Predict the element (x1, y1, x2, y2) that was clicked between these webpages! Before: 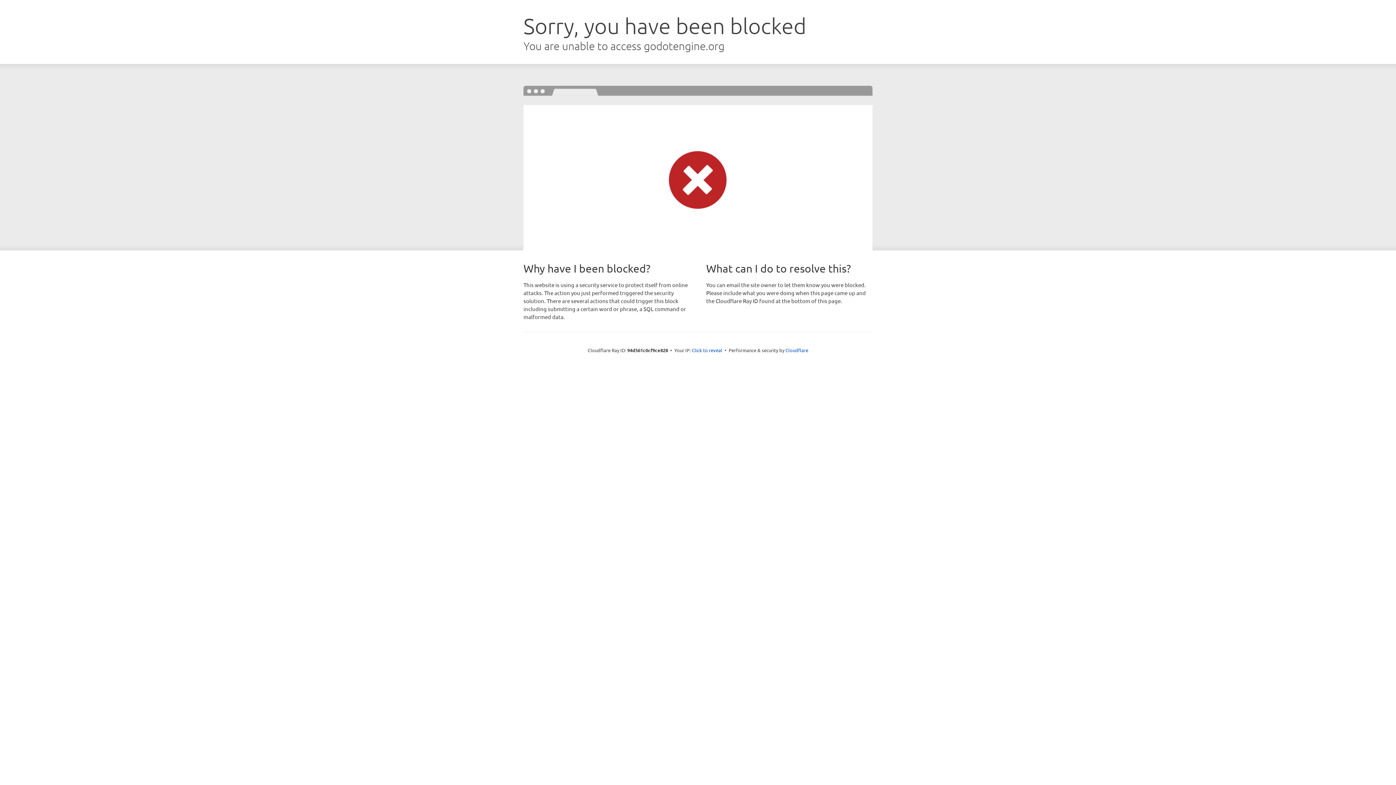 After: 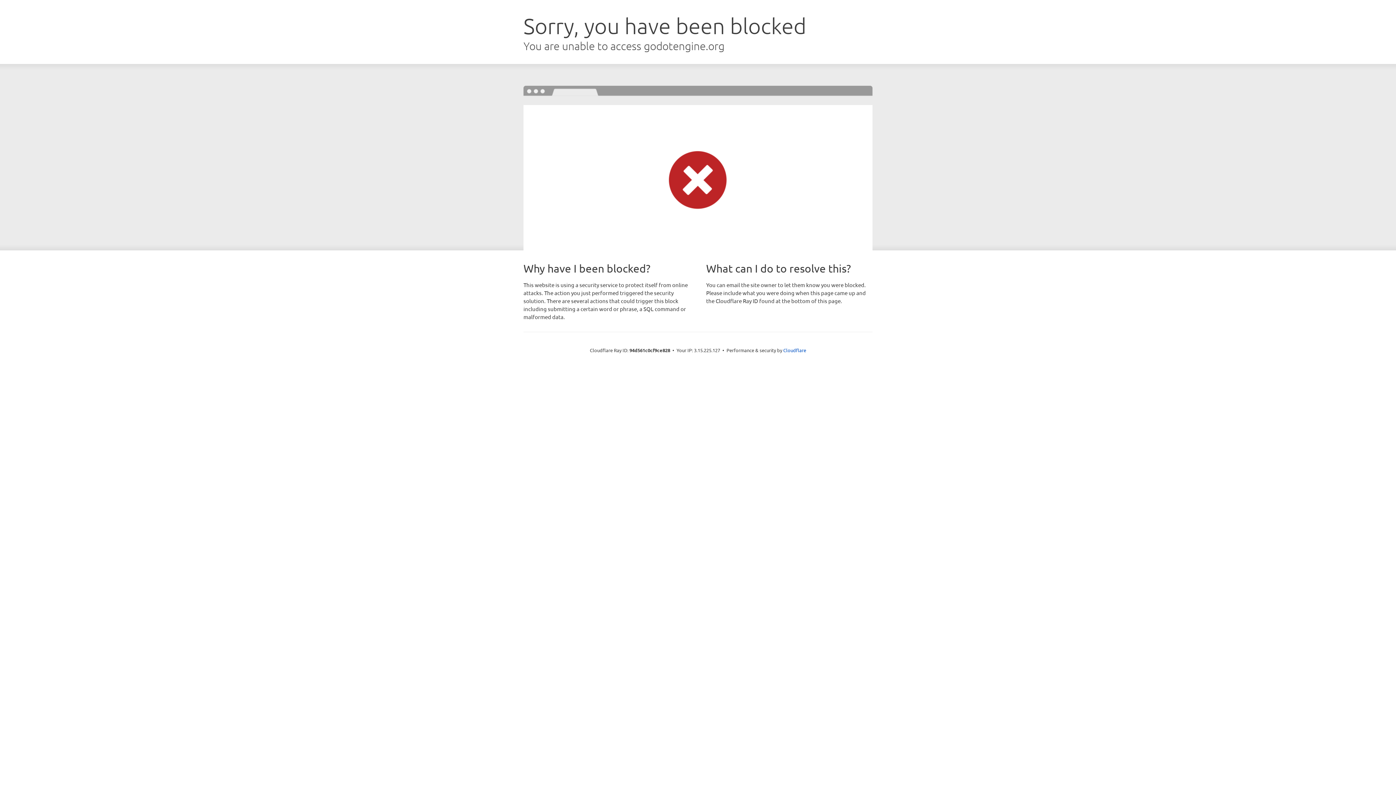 Action: label: Click to reveal bbox: (692, 346, 722, 353)